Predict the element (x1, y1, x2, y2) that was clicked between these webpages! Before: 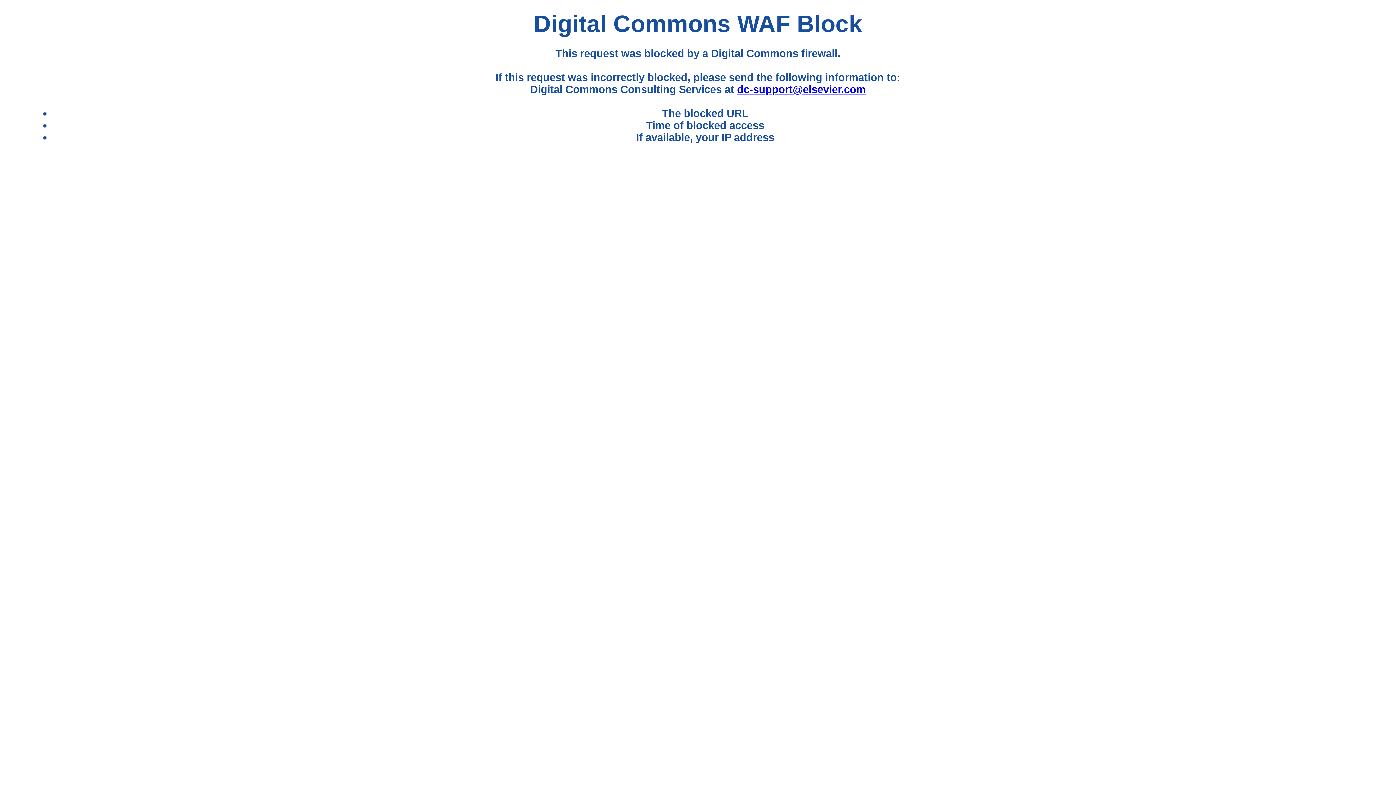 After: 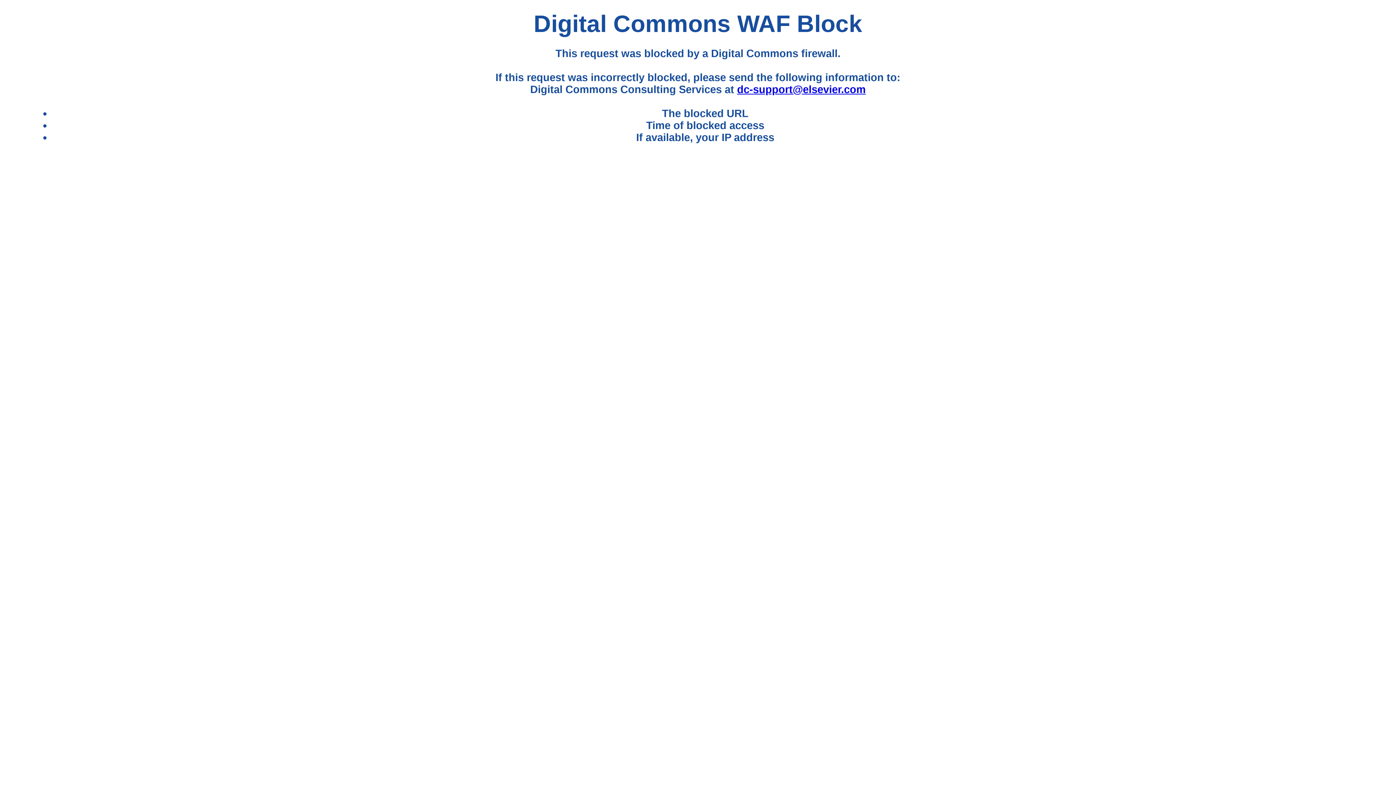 Action: label: dc-support@elsevier.com bbox: (737, 83, 865, 95)